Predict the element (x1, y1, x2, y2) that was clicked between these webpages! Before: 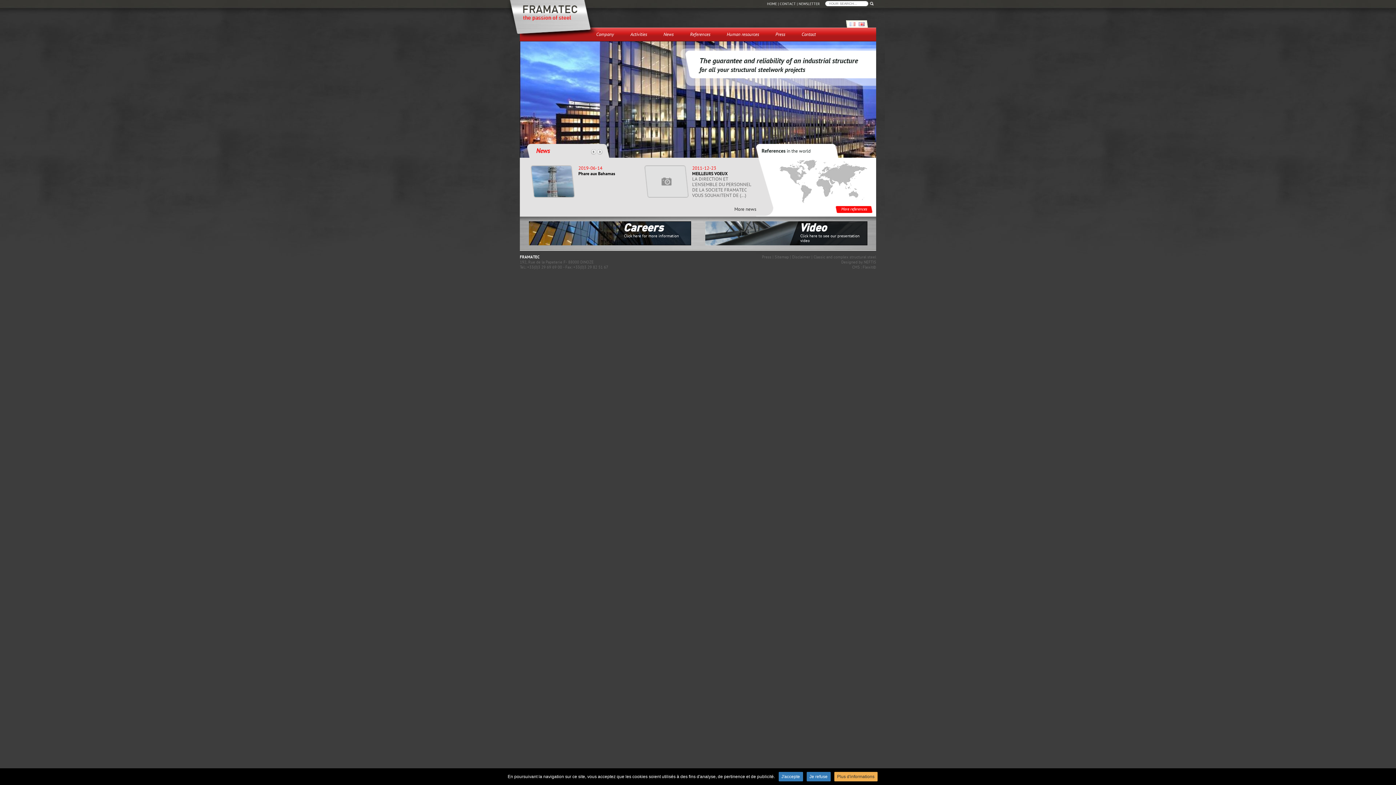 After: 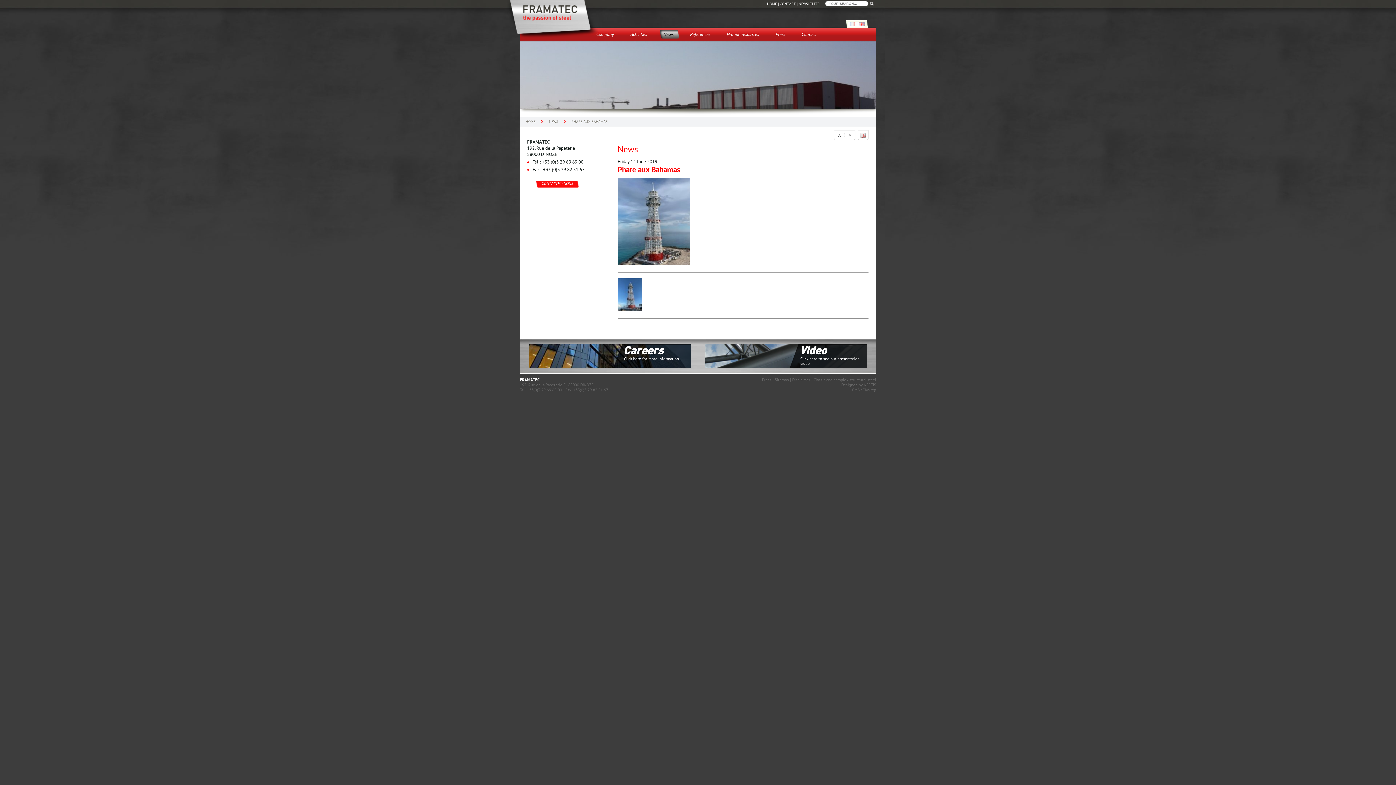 Action: bbox: (578, 170, 615, 176) label: Phare aux Bahamas